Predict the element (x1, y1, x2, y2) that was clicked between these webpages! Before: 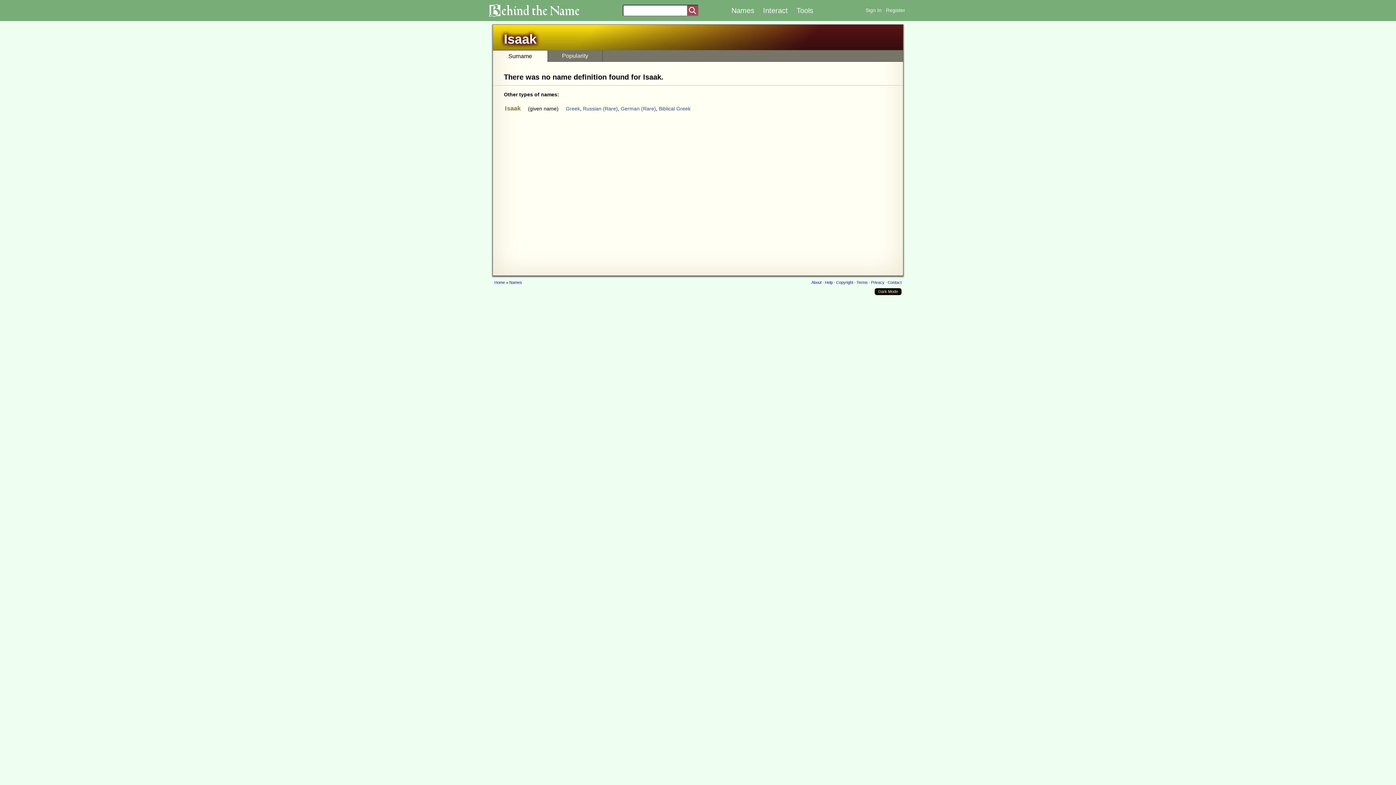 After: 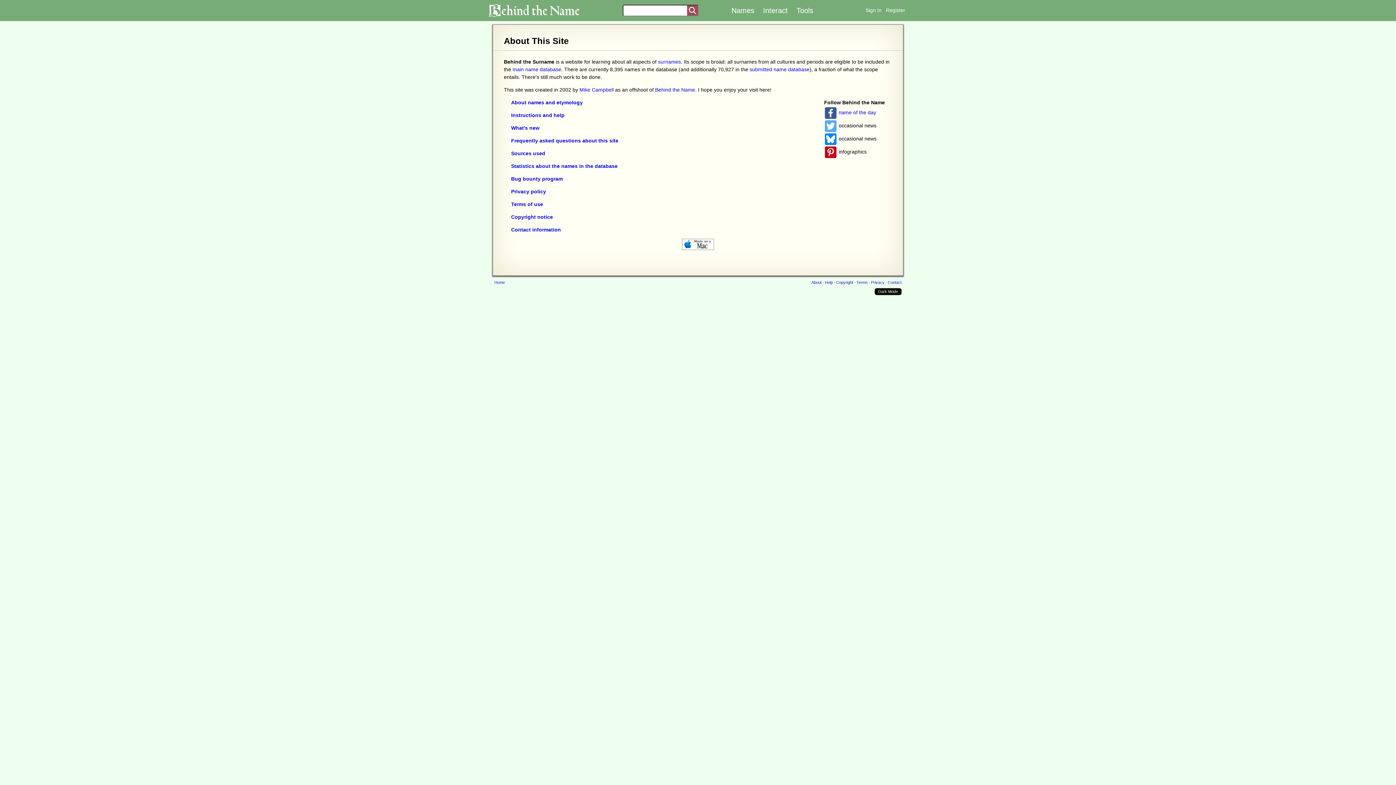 Action: bbox: (811, 280, 821, 284) label: About